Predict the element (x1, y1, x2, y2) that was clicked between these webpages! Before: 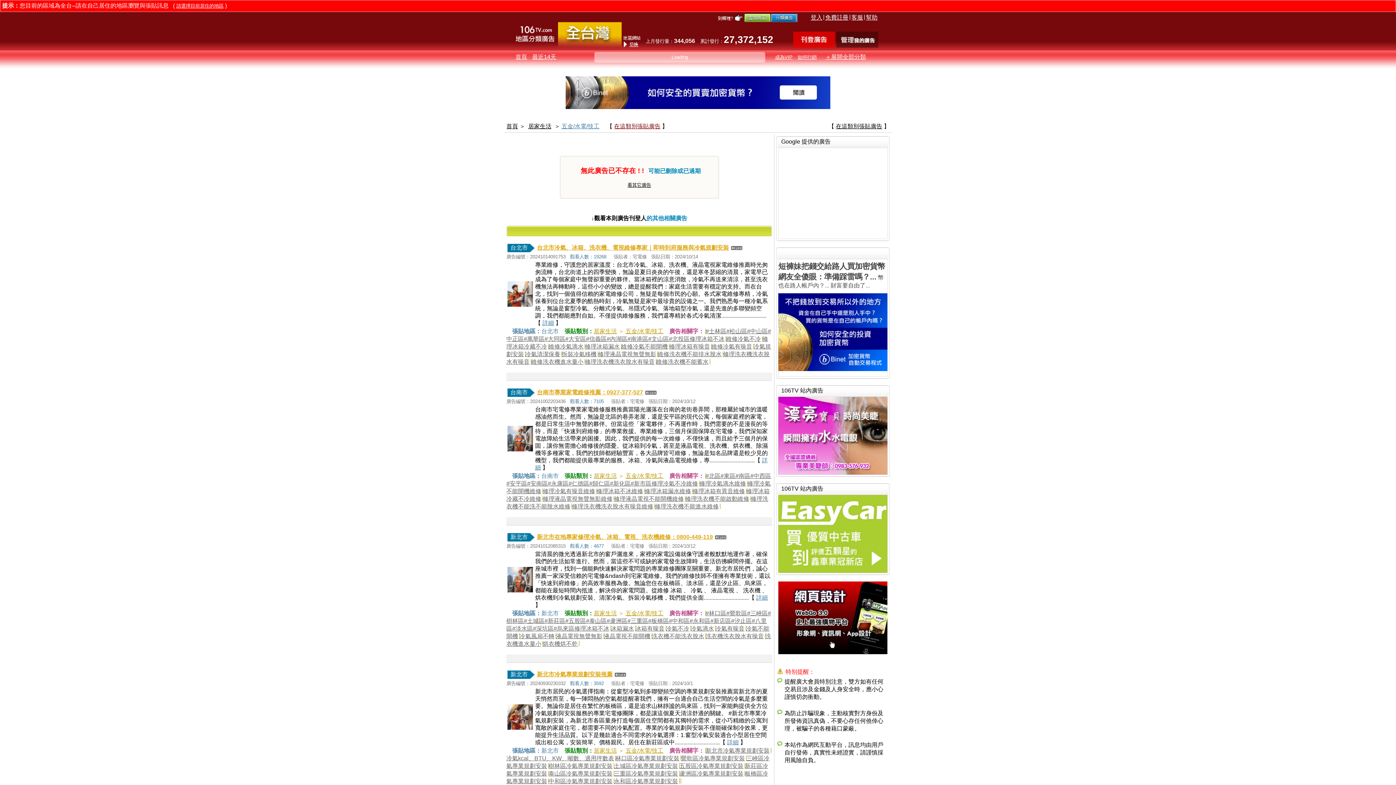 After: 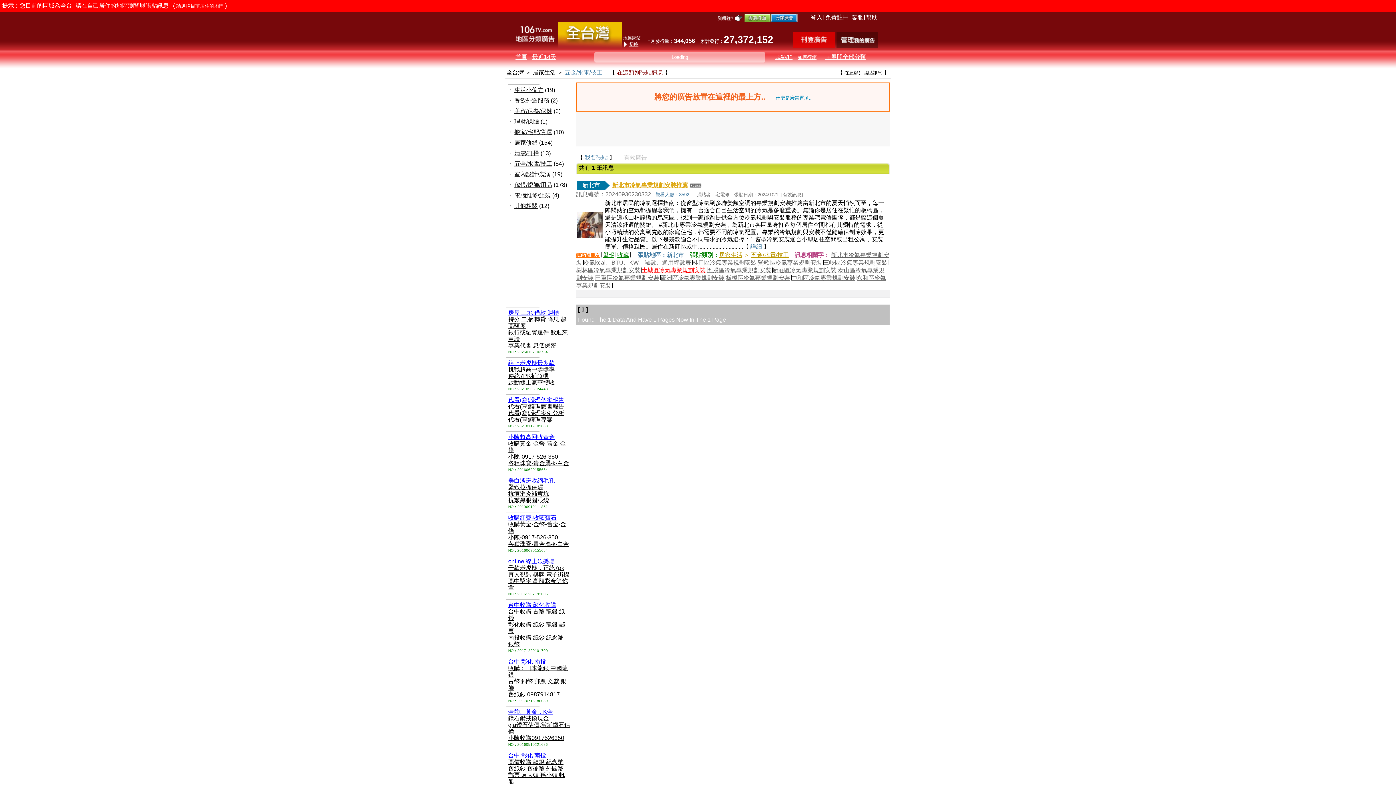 Action: label: 土城區冷氣專業規劃安裝 bbox: (614, 763, 678, 769)